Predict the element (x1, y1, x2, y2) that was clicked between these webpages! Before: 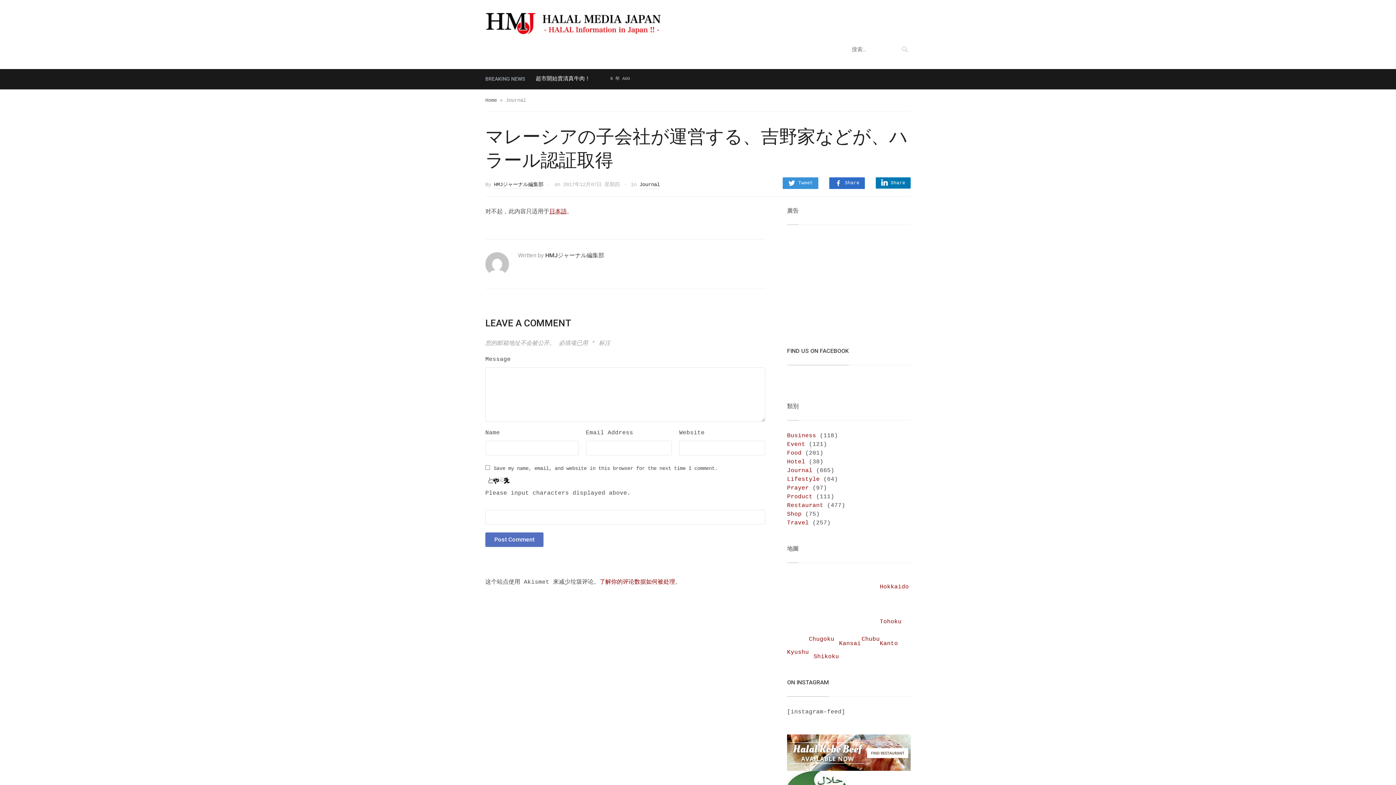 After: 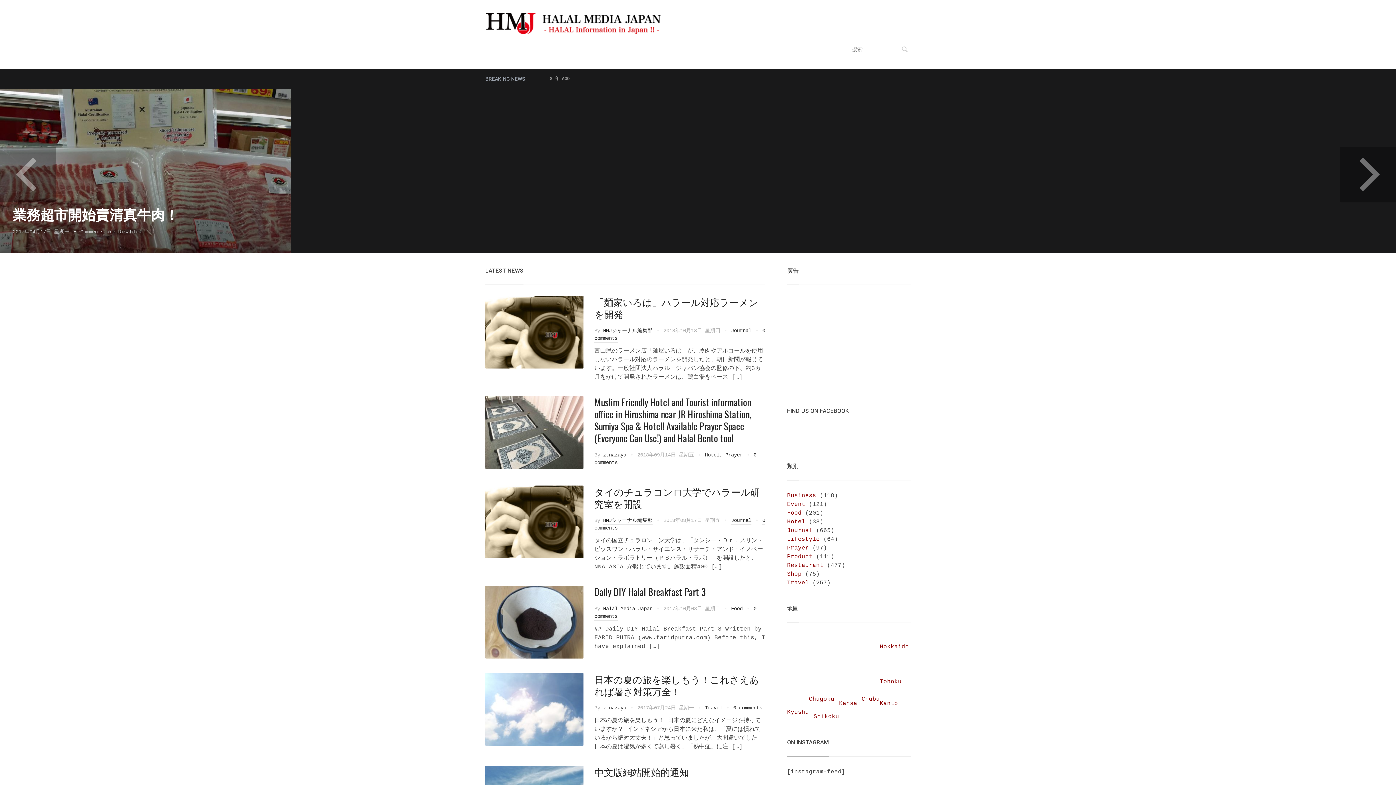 Action: bbox: (485, 18, 718, 29)